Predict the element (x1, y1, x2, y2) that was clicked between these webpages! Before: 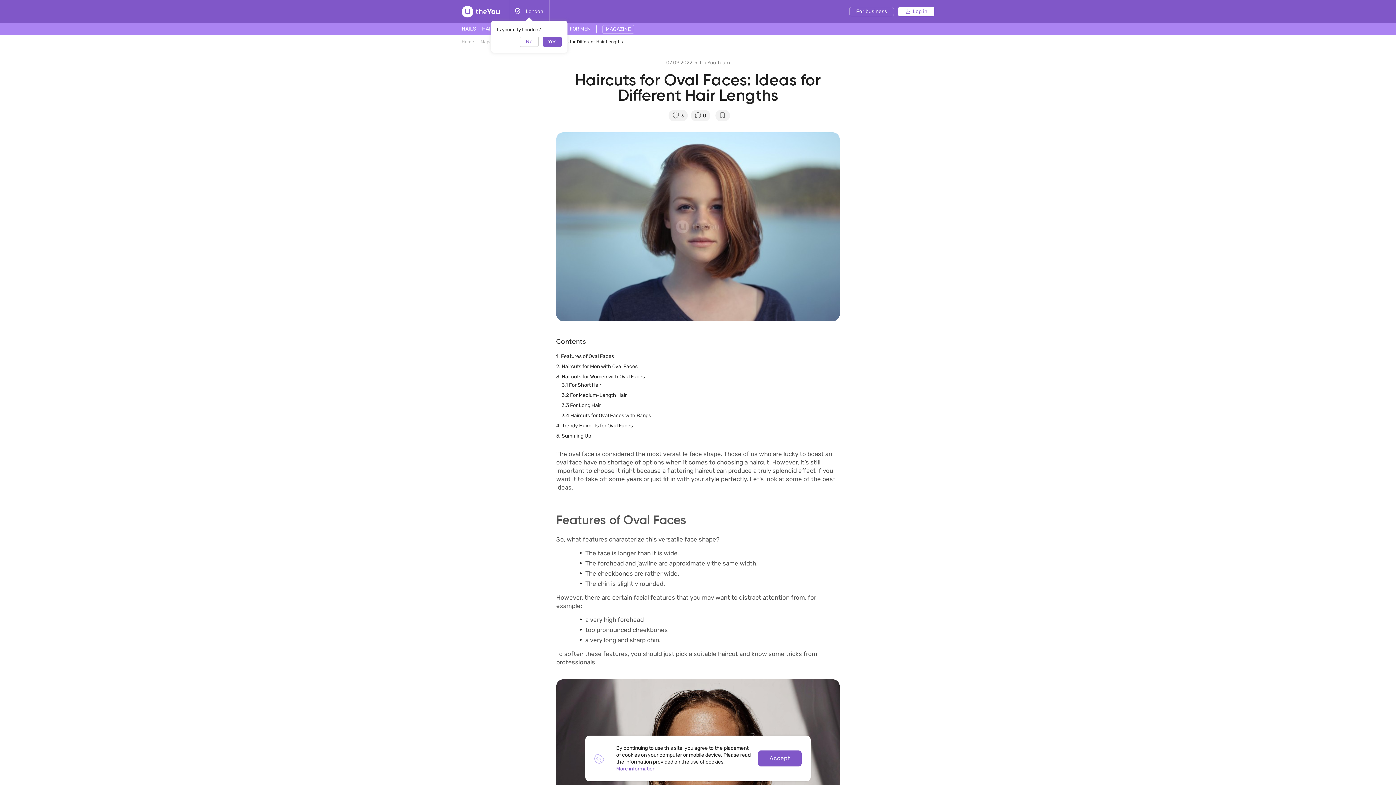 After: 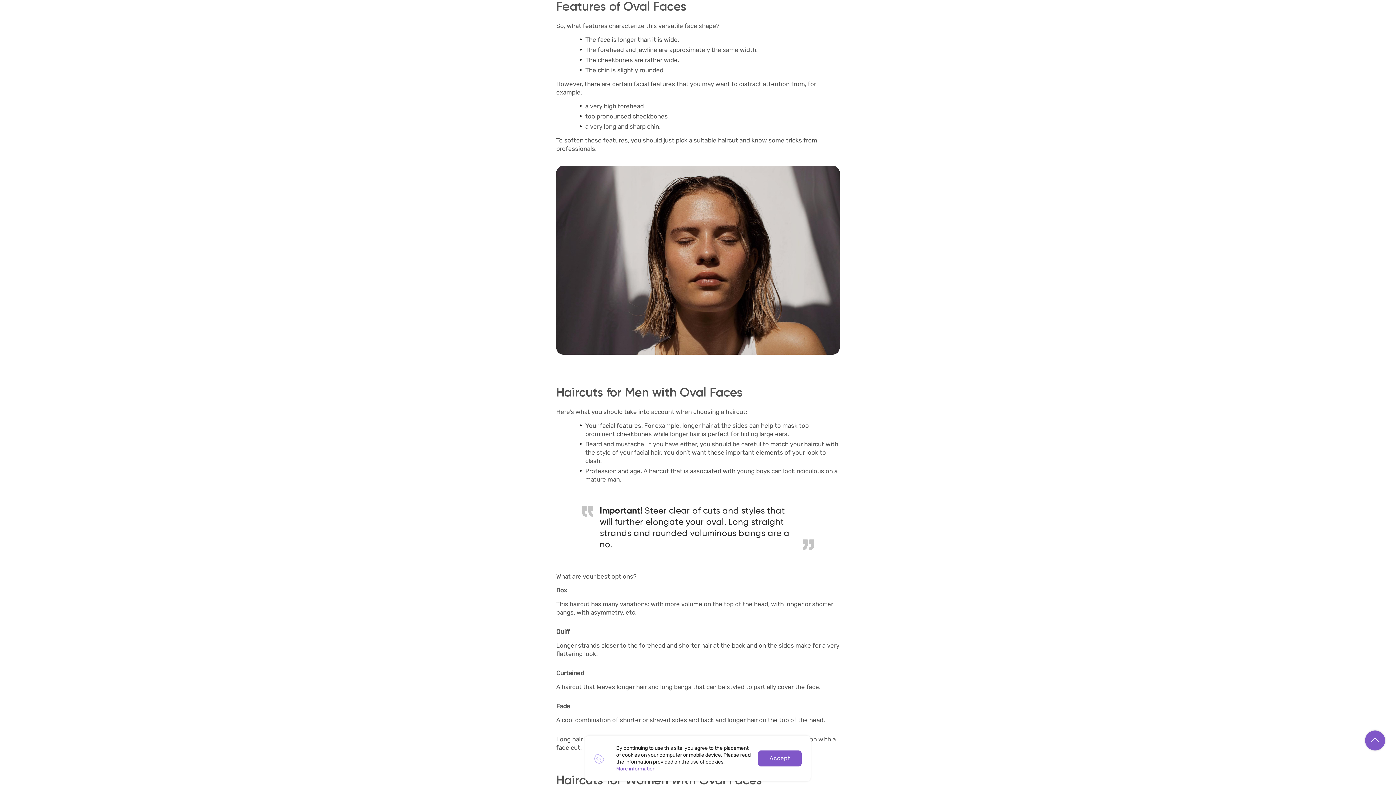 Action: bbox: (556, 353, 614, 360) label: 1. Features of Oval Faces